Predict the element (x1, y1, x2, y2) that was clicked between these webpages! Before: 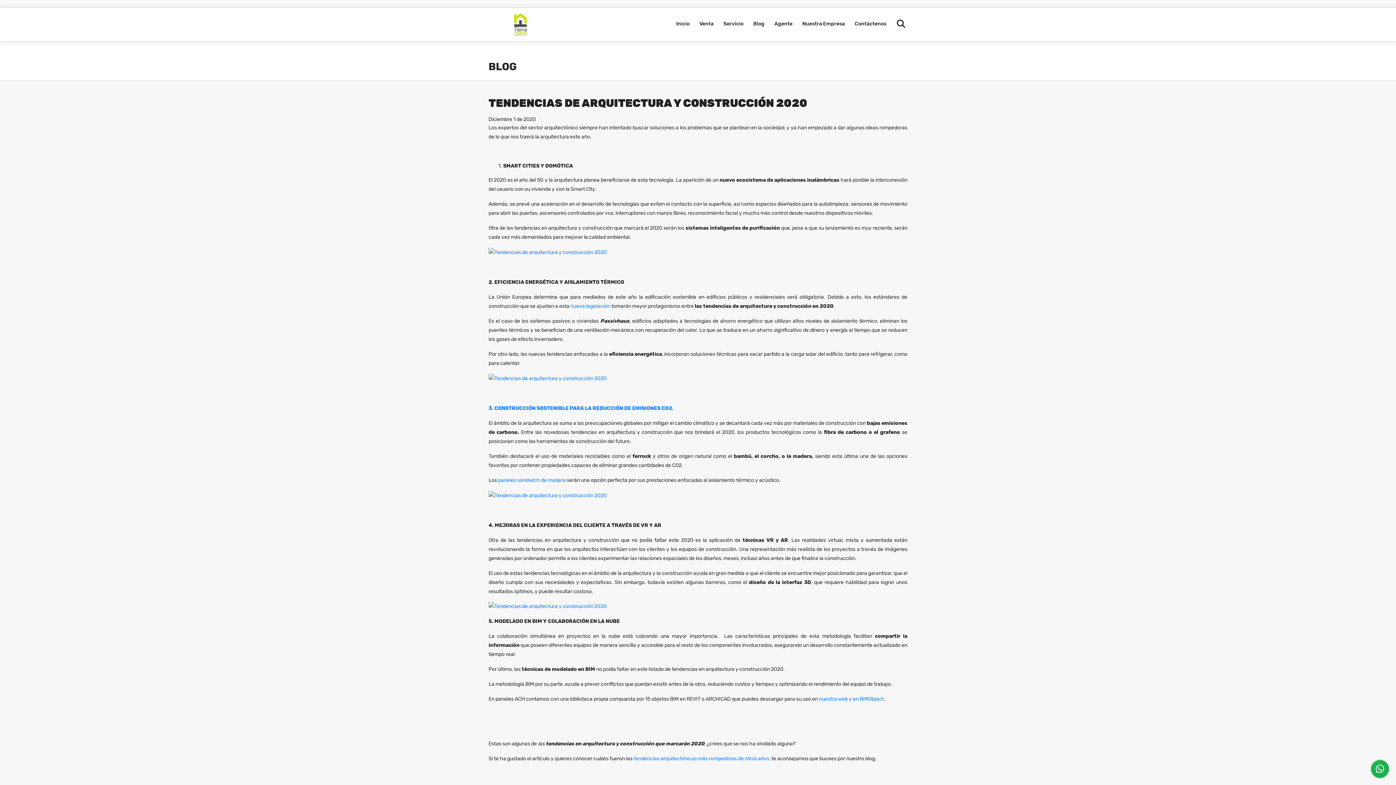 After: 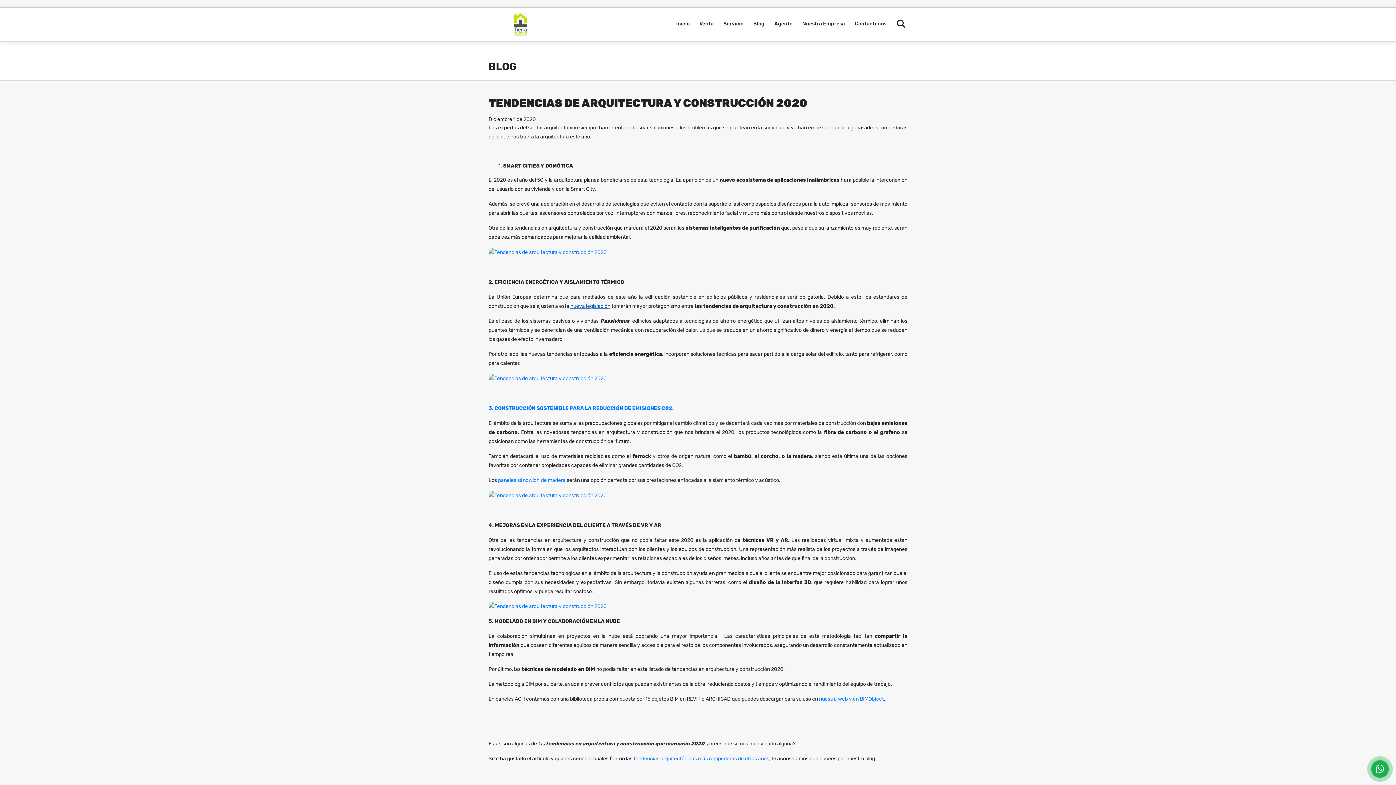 Action: label: nueva legislación bbox: (570, 303, 610, 309)